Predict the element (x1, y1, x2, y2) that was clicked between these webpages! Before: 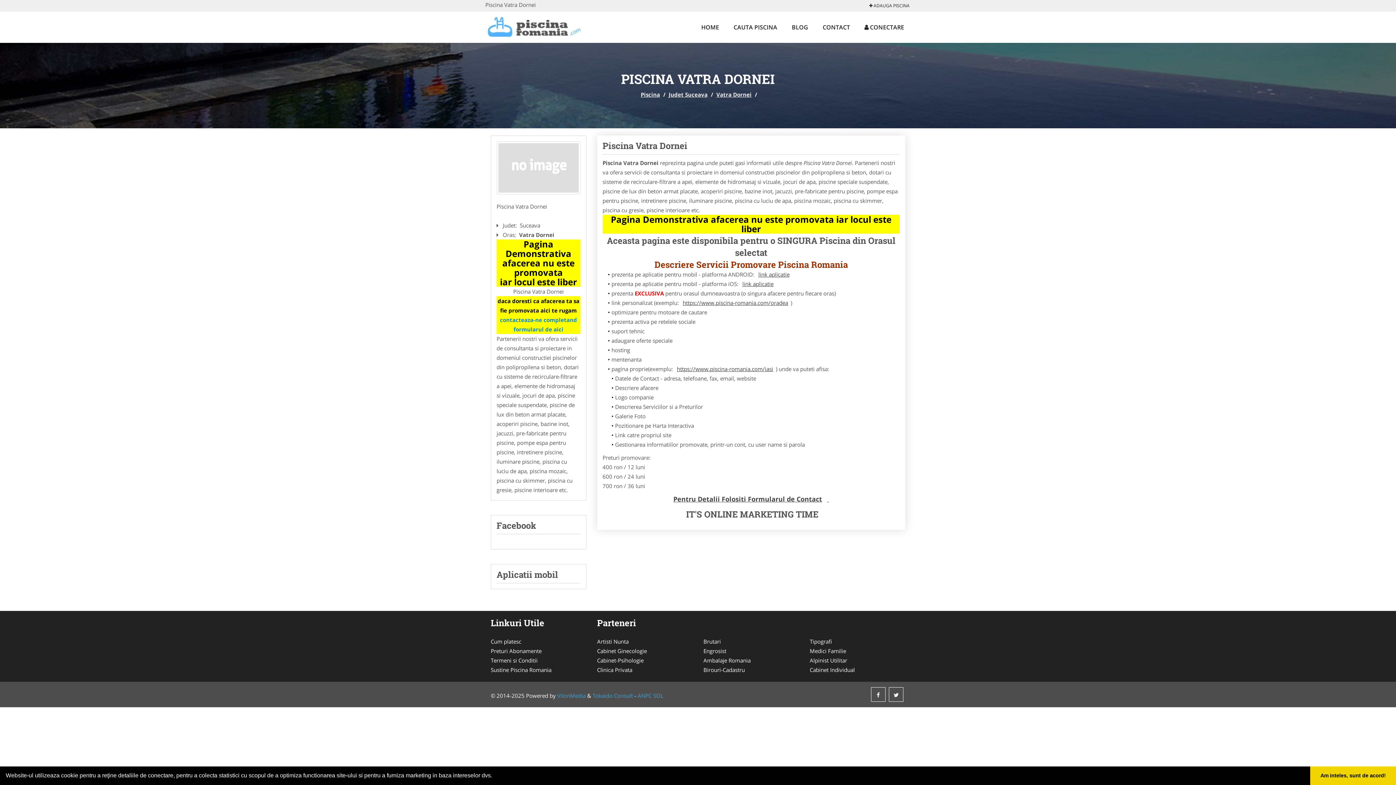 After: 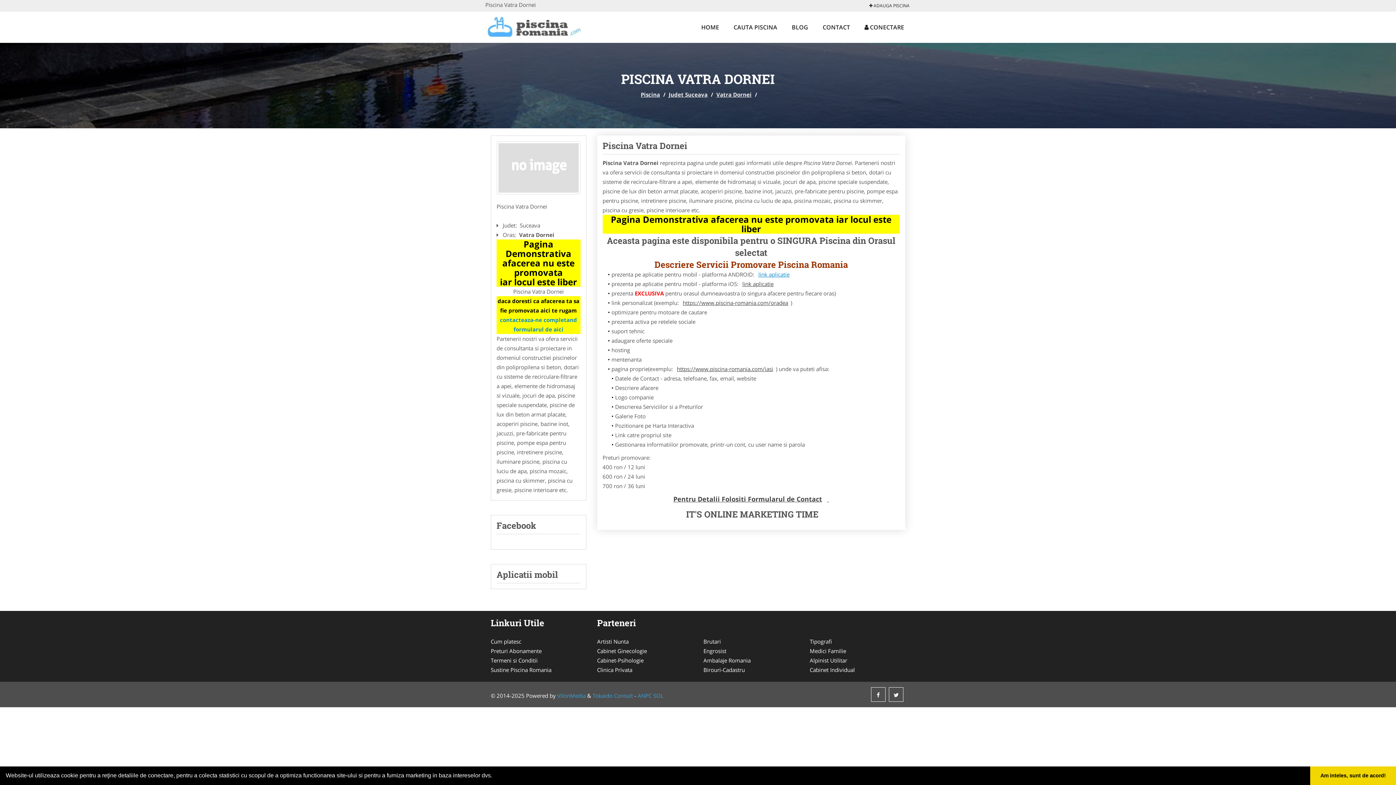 Action: bbox: (756, 268, 792, 281) label: link aplicatie